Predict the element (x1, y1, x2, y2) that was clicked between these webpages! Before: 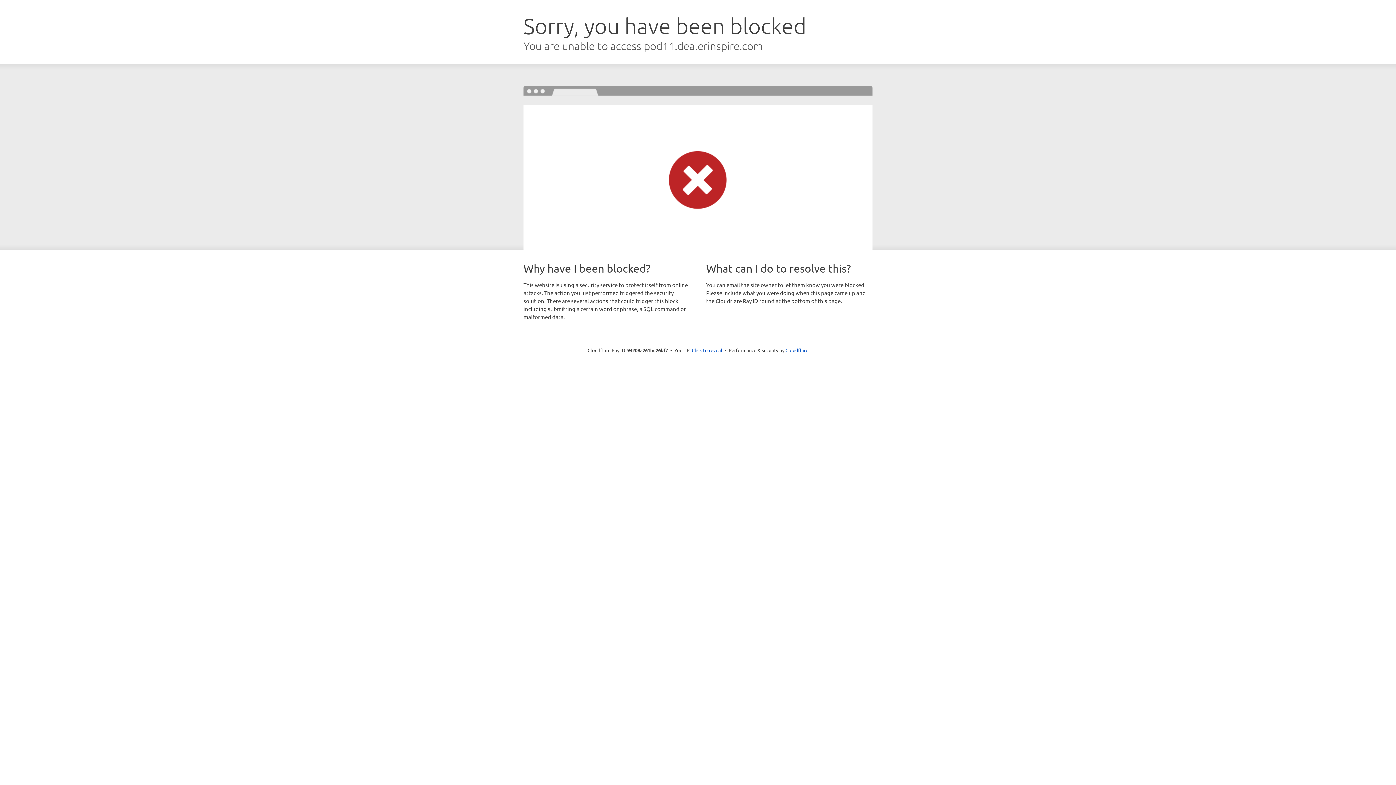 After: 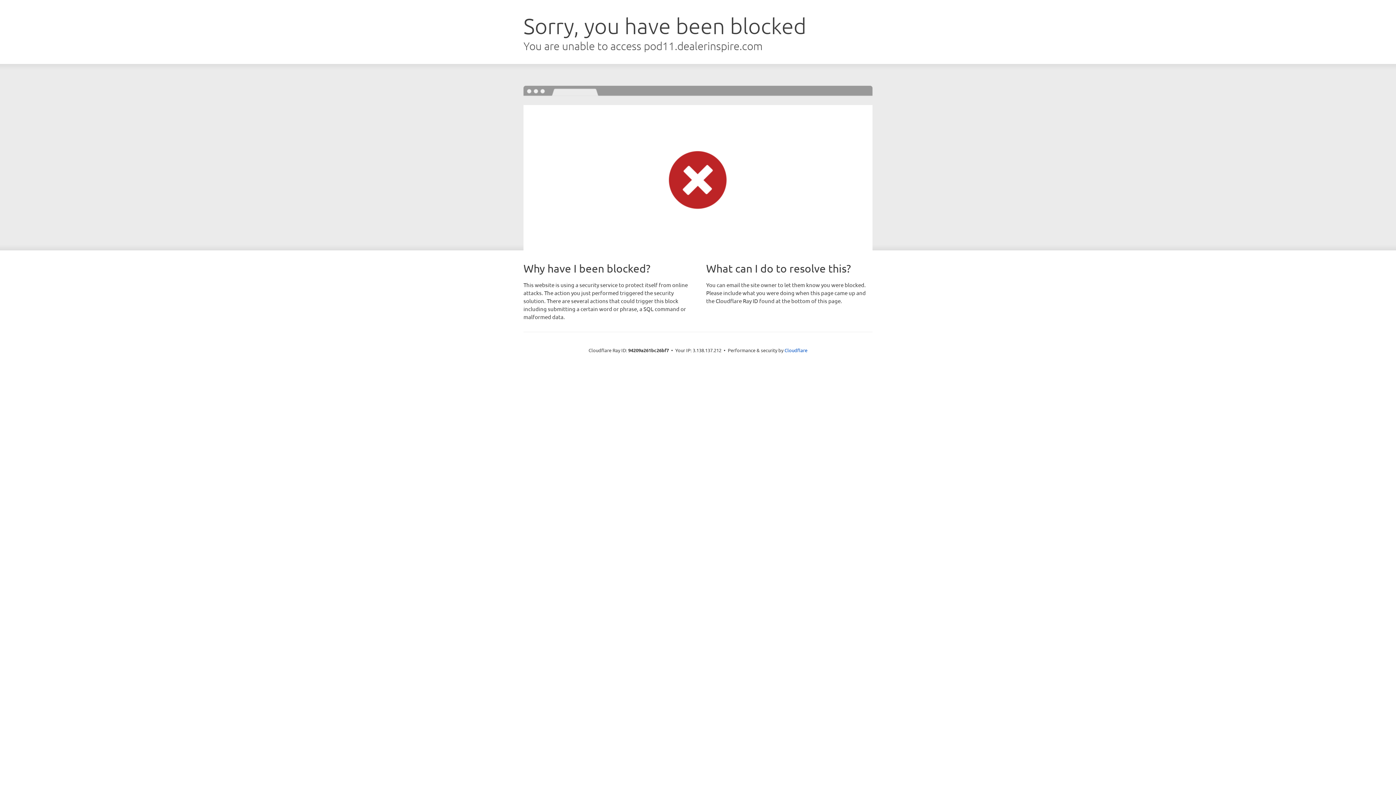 Action: bbox: (692, 346, 722, 353) label: Click to reveal